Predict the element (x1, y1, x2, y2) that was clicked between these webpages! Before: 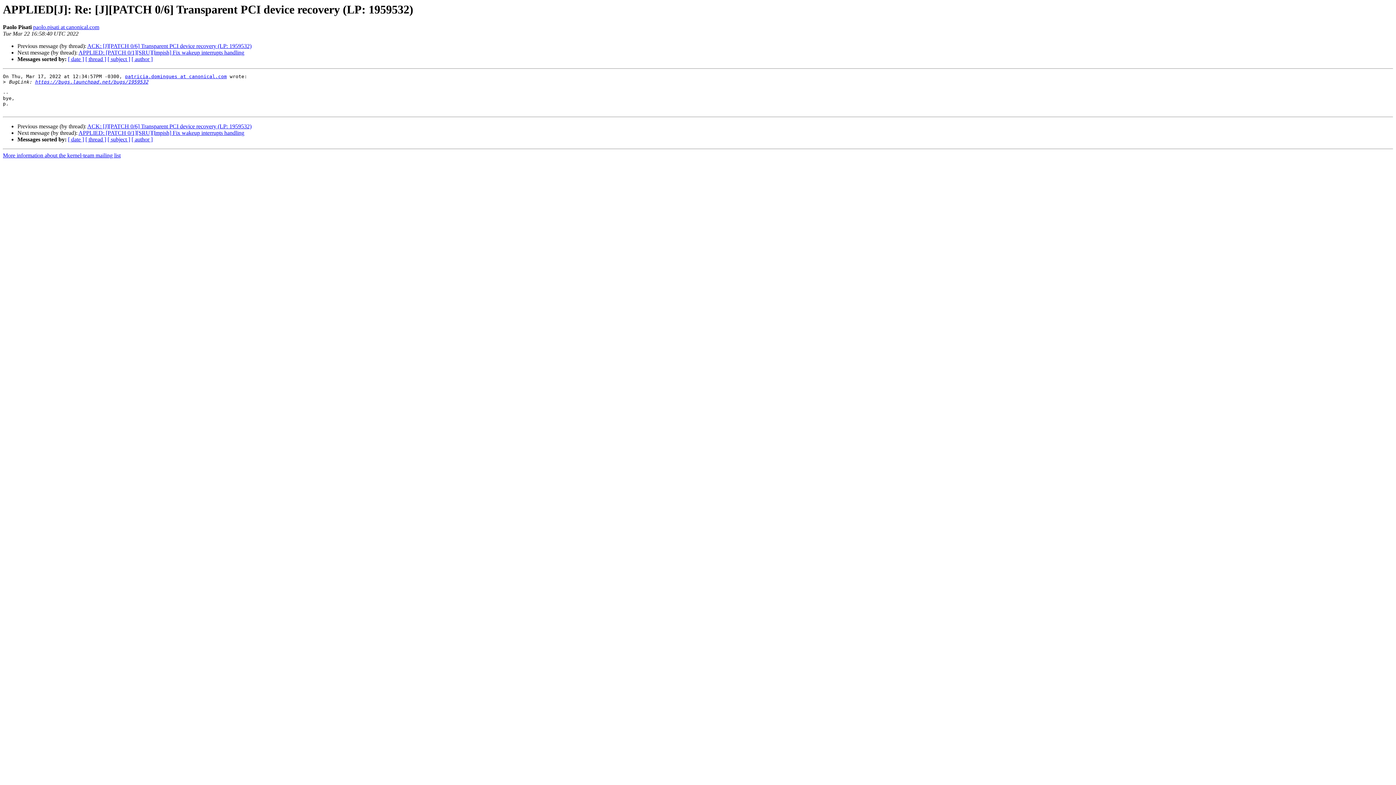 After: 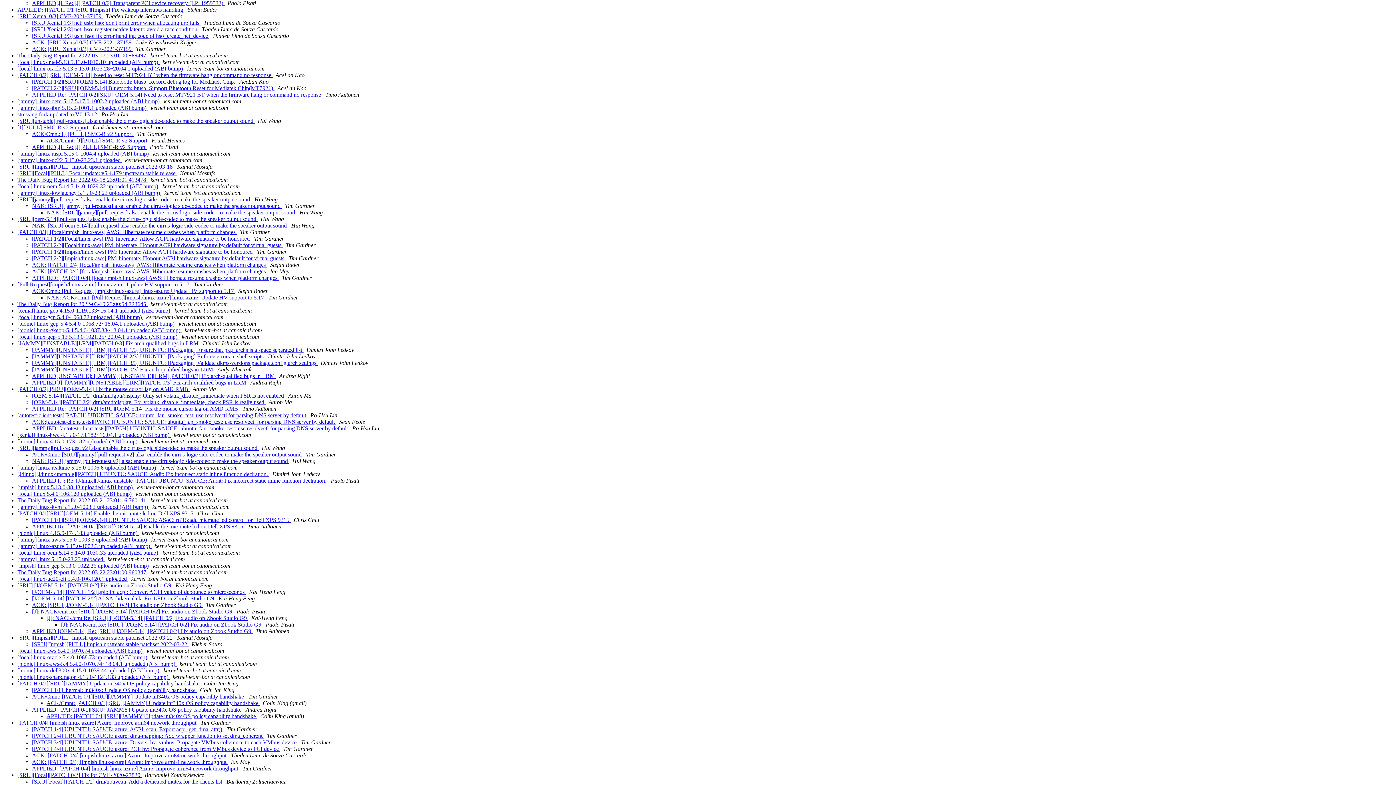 Action: label: [ thread ] bbox: (85, 136, 106, 142)